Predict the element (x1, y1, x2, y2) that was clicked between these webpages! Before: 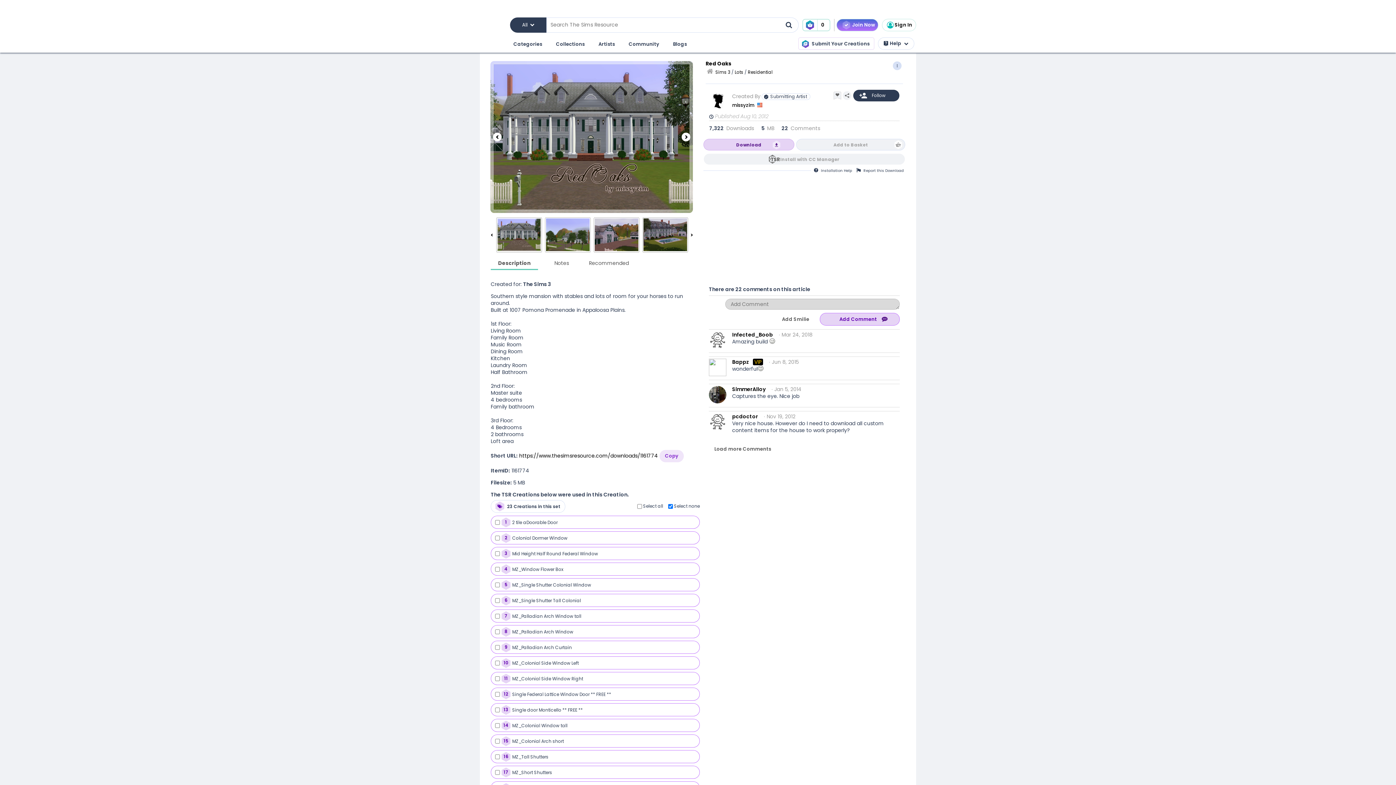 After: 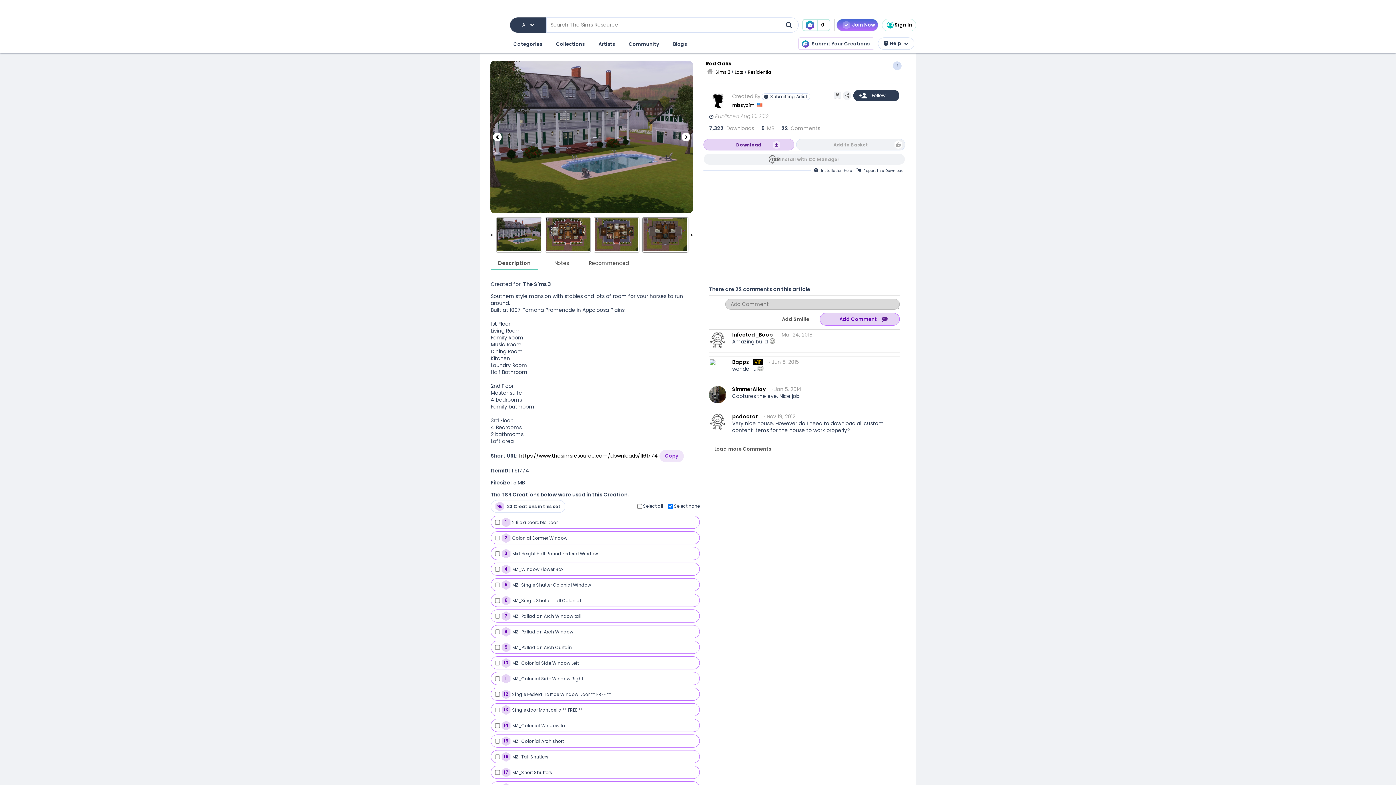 Action: bbox: (642, 217, 688, 252)